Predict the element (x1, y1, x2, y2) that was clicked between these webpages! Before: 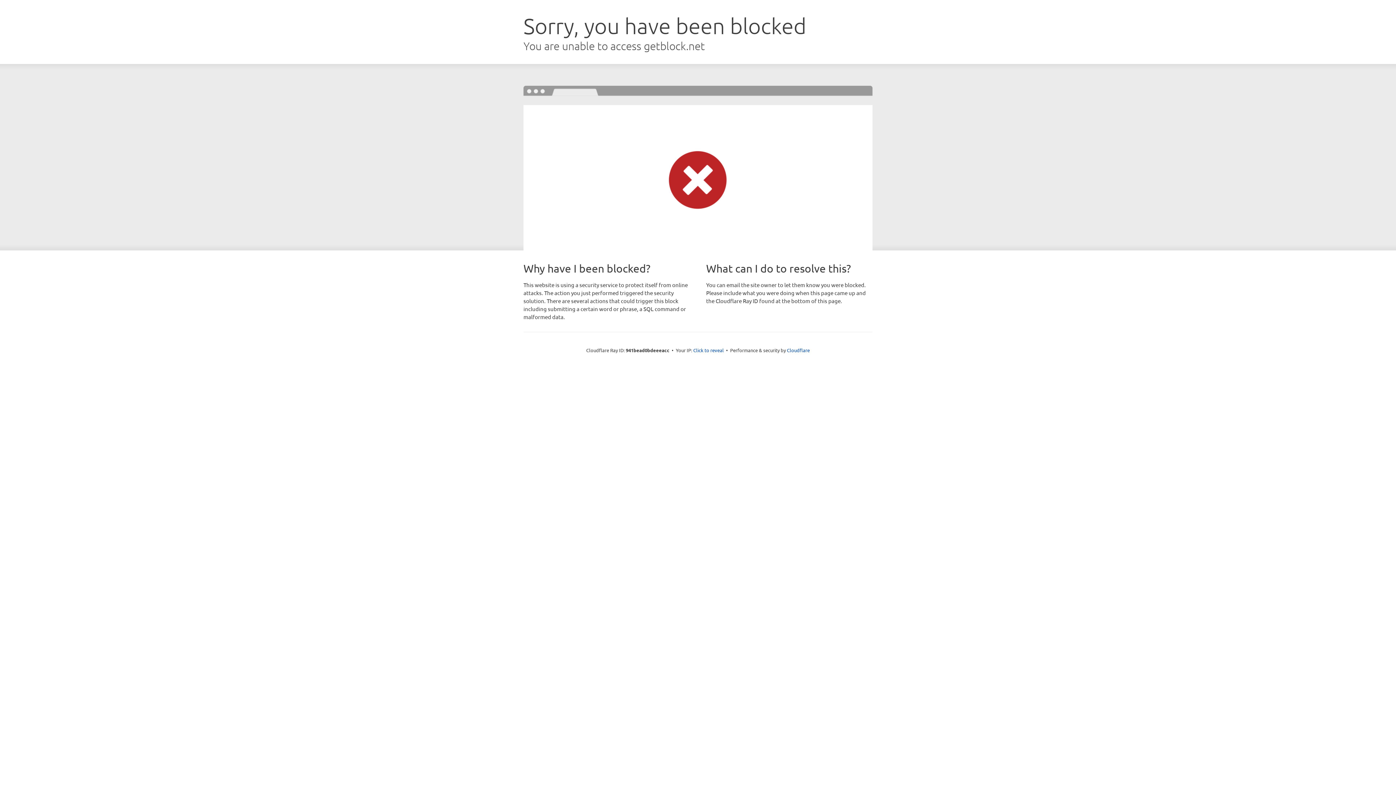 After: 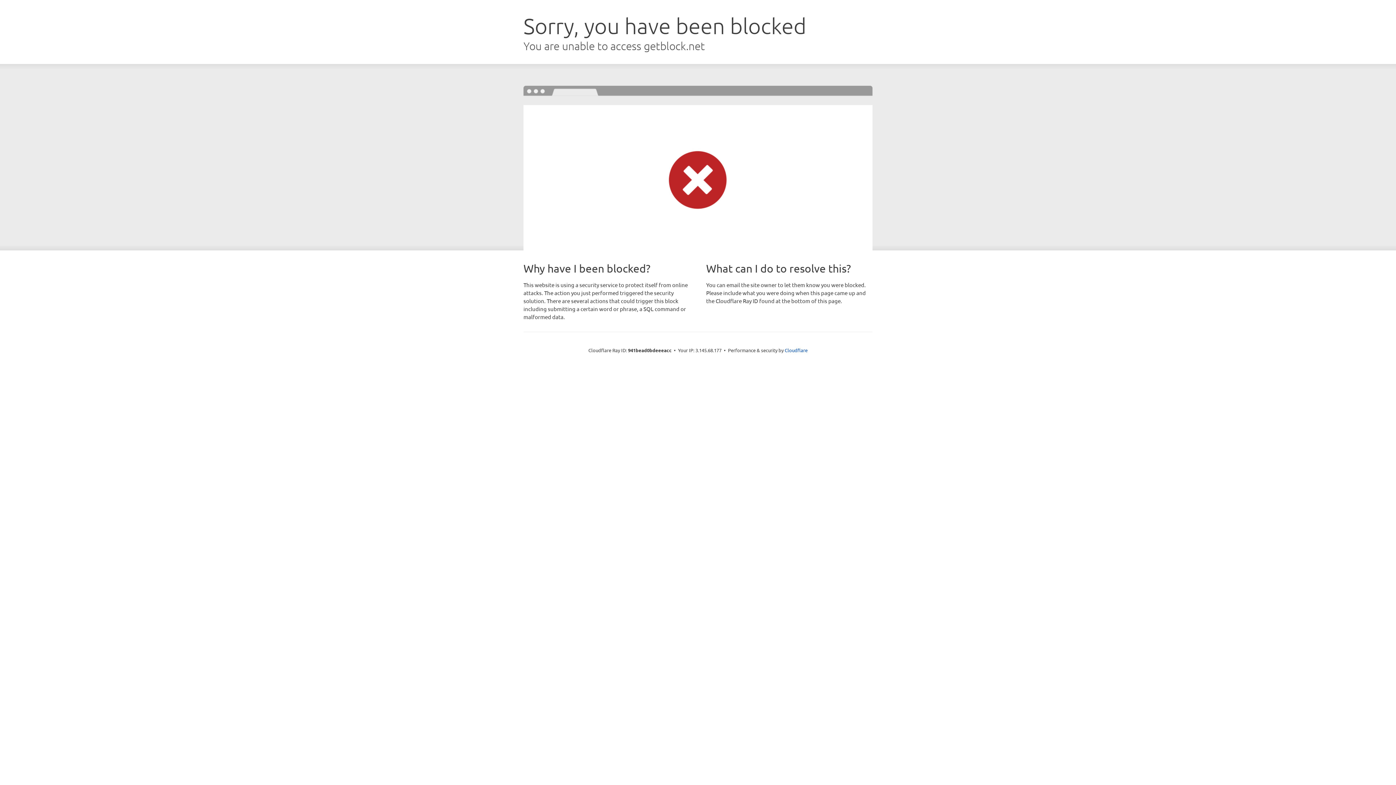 Action: label: Click to reveal bbox: (693, 346, 724, 353)